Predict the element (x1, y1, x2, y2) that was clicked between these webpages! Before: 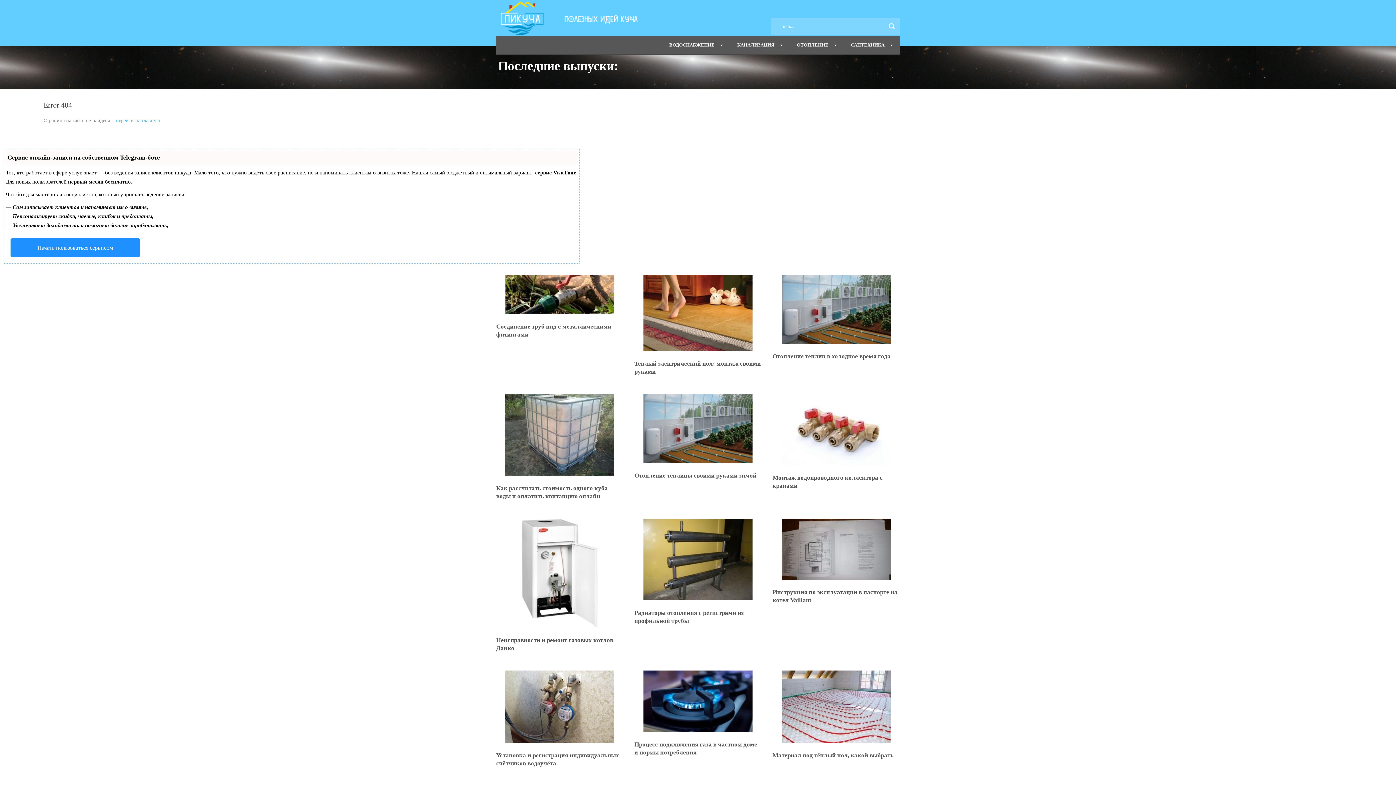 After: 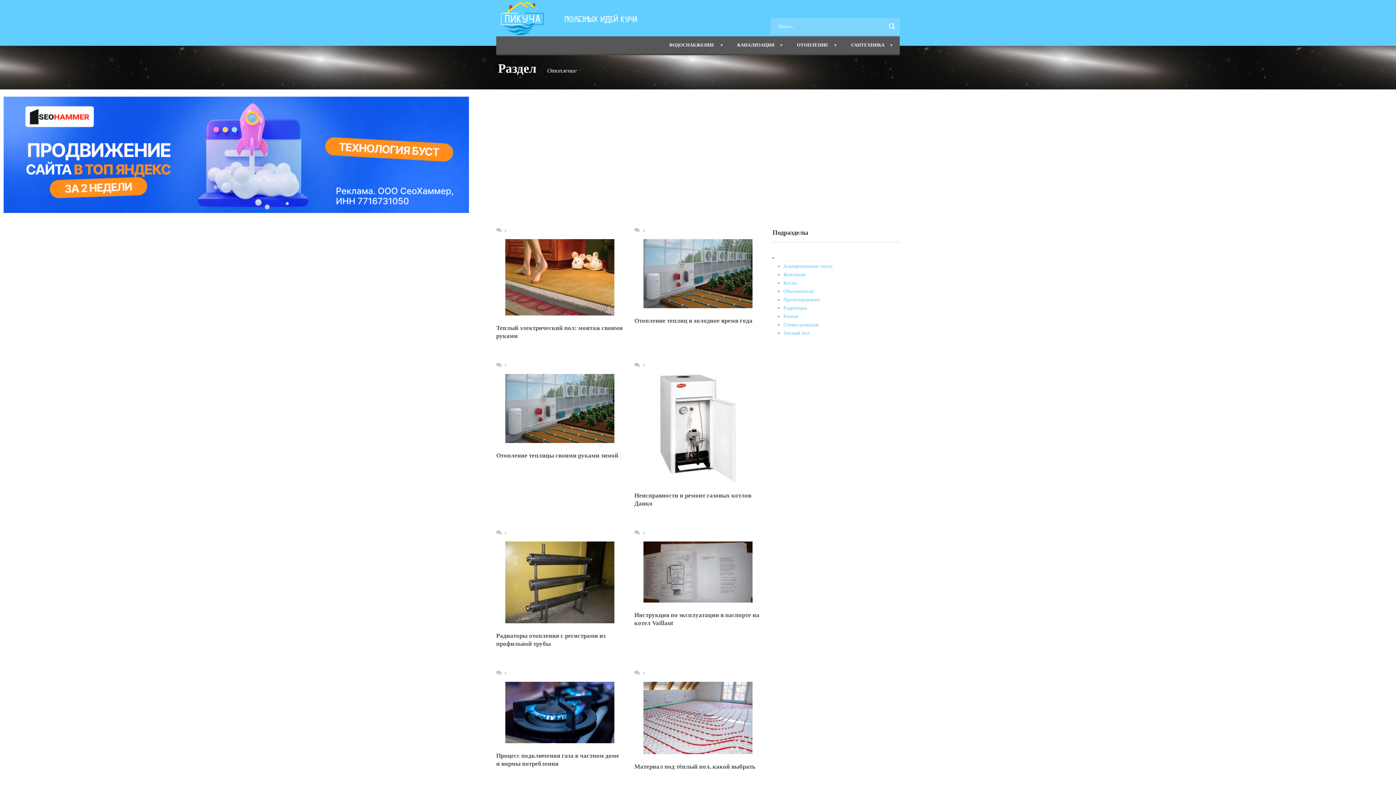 Action: bbox: (789, 36, 844, 53) label: ОТОПЛЕНИЕ